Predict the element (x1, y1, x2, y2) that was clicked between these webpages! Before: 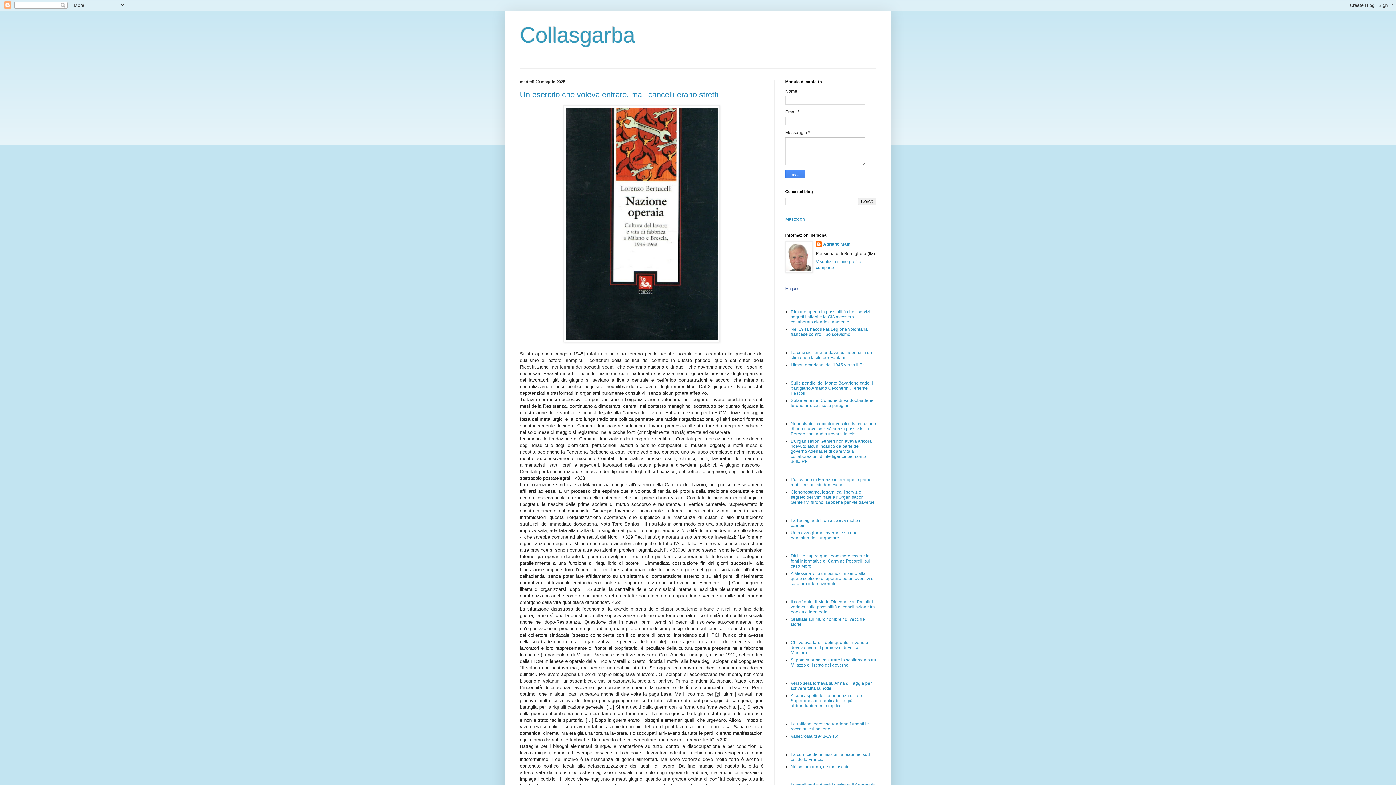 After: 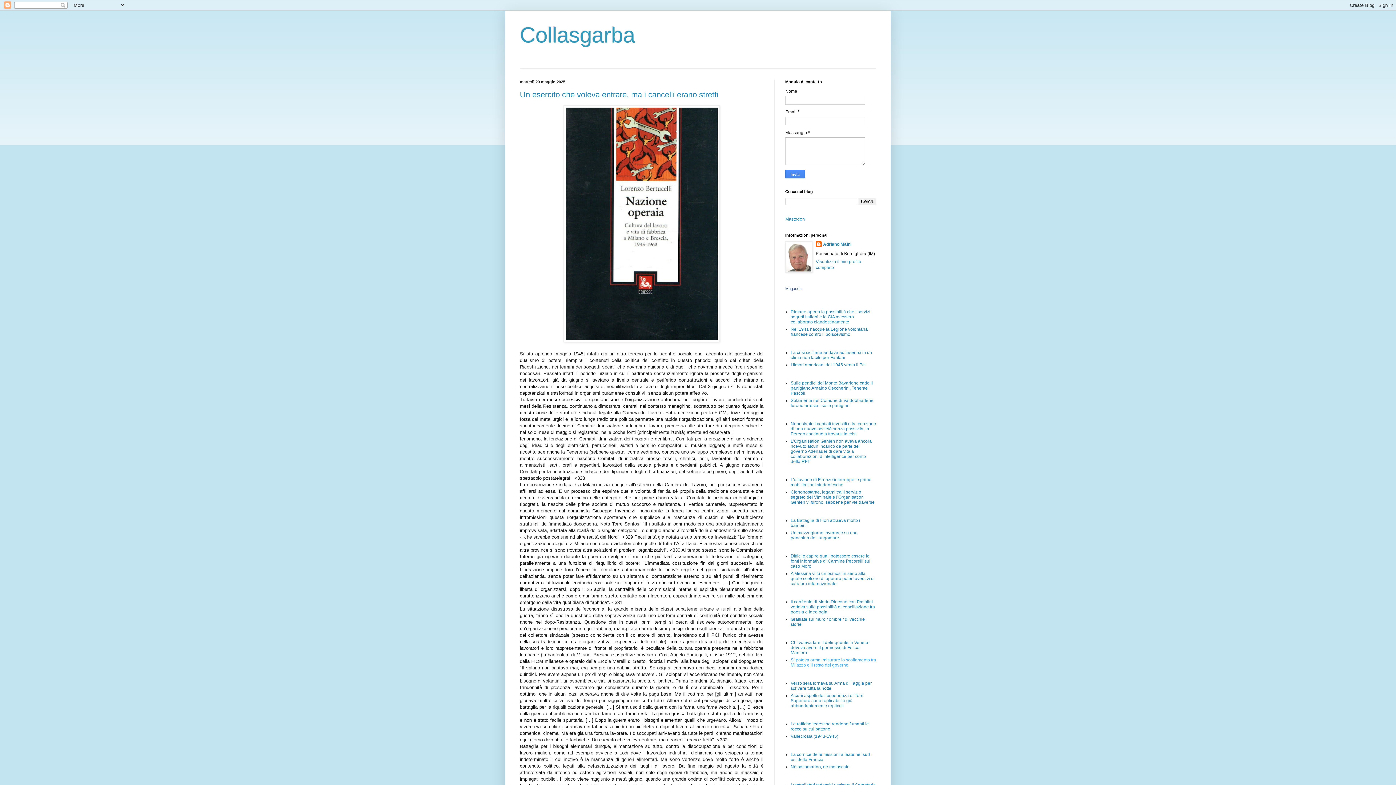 Action: label: Si poteva ormai misurare lo scollamento tra Milazzo e il resto del governo bbox: (790, 657, 876, 668)